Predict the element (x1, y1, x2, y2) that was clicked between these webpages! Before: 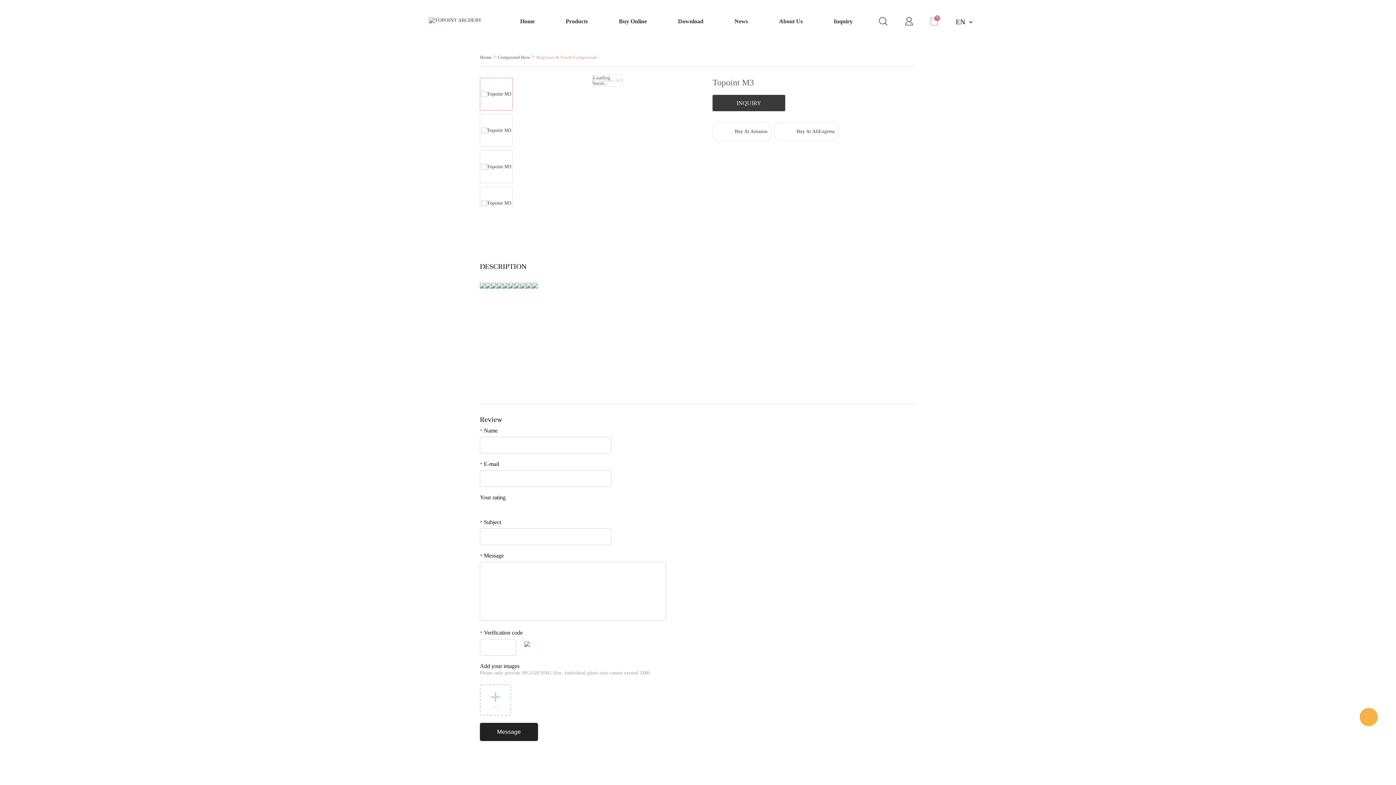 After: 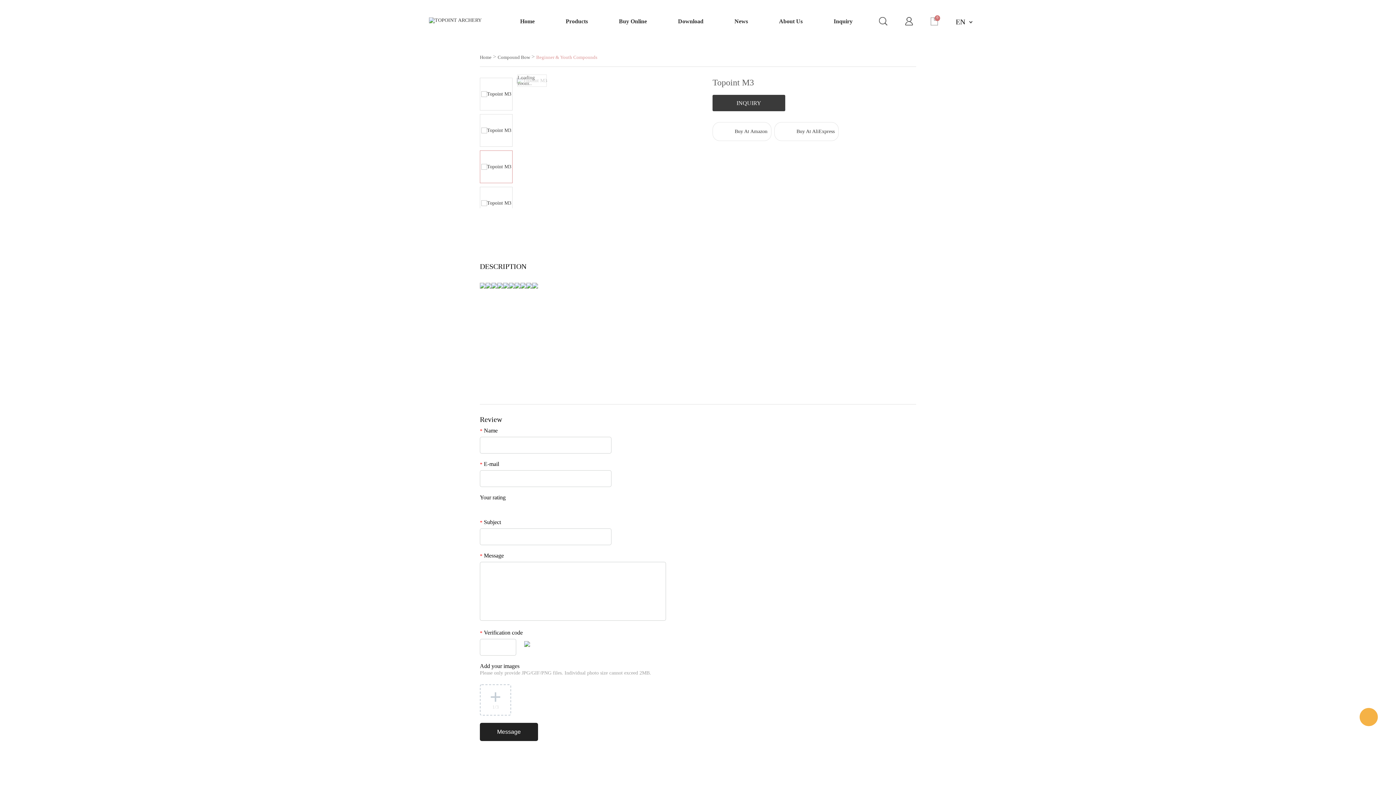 Action: bbox: (480, 150, 512, 182)